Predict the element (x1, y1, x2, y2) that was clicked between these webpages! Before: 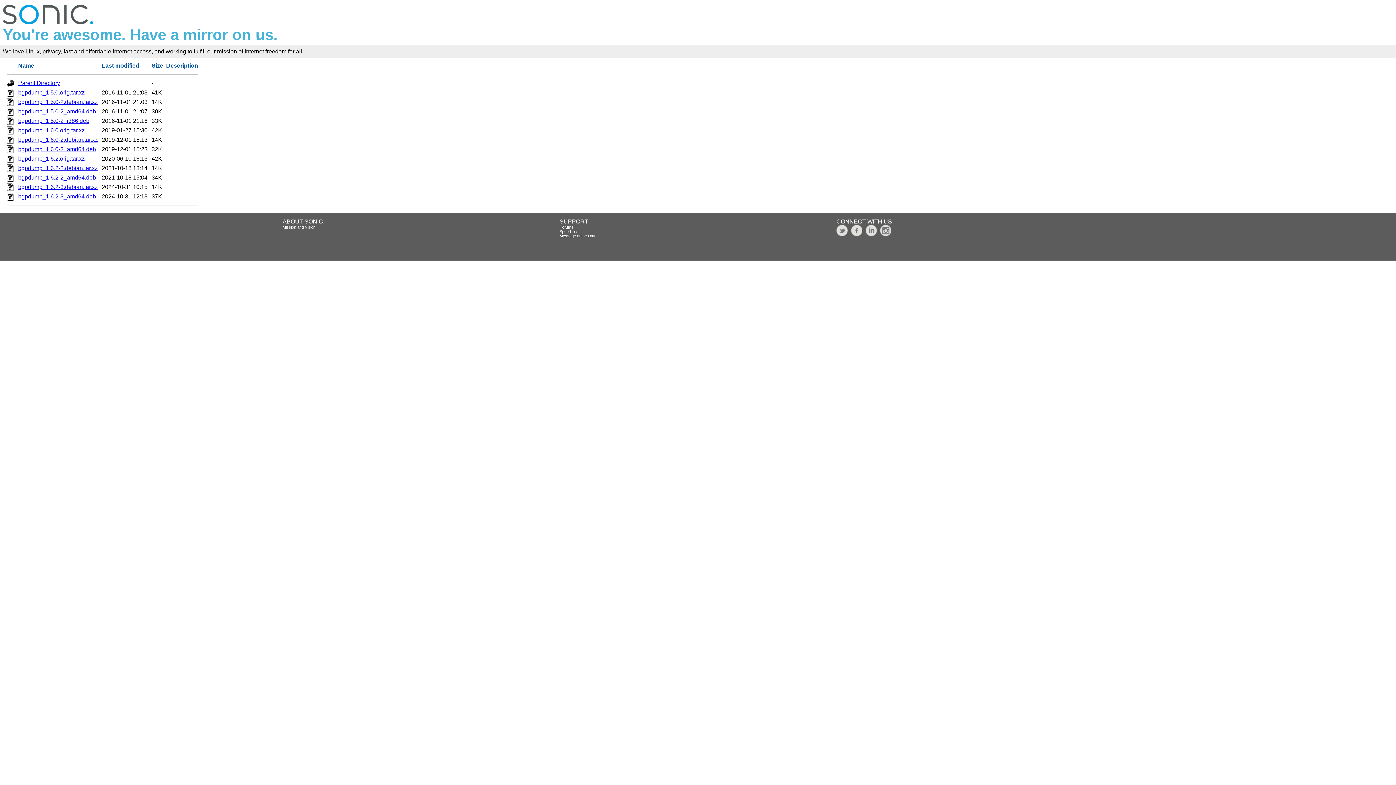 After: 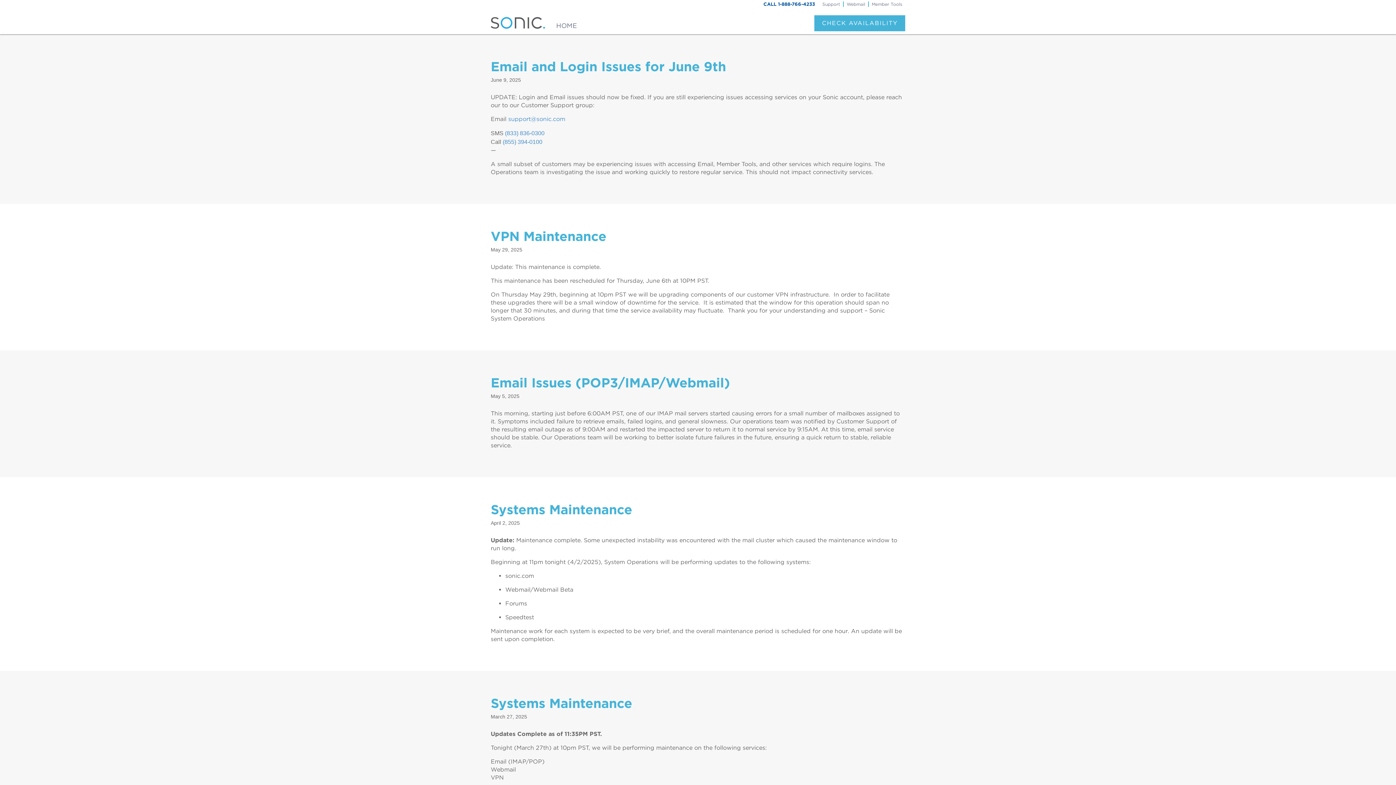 Action: label: Message of the Day bbox: (559, 233, 595, 238)